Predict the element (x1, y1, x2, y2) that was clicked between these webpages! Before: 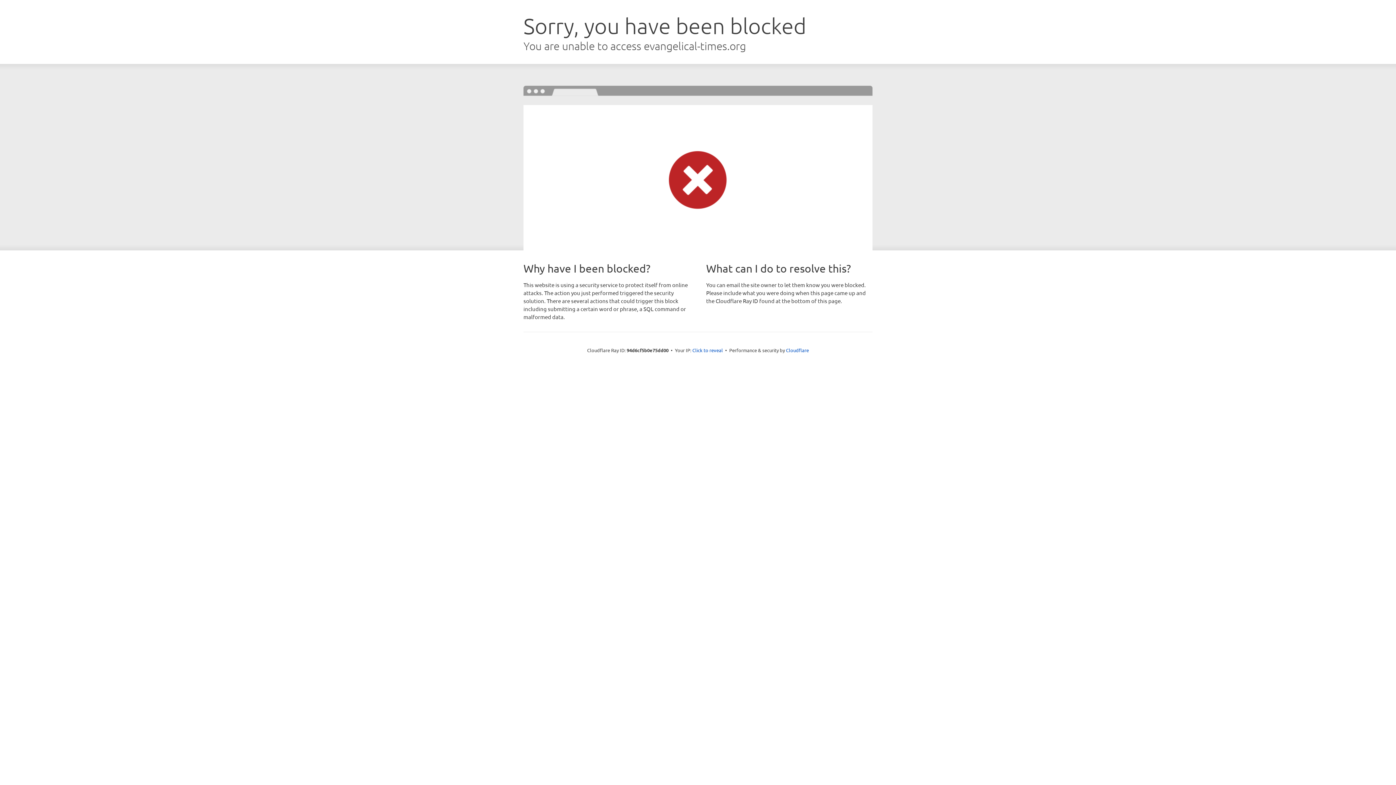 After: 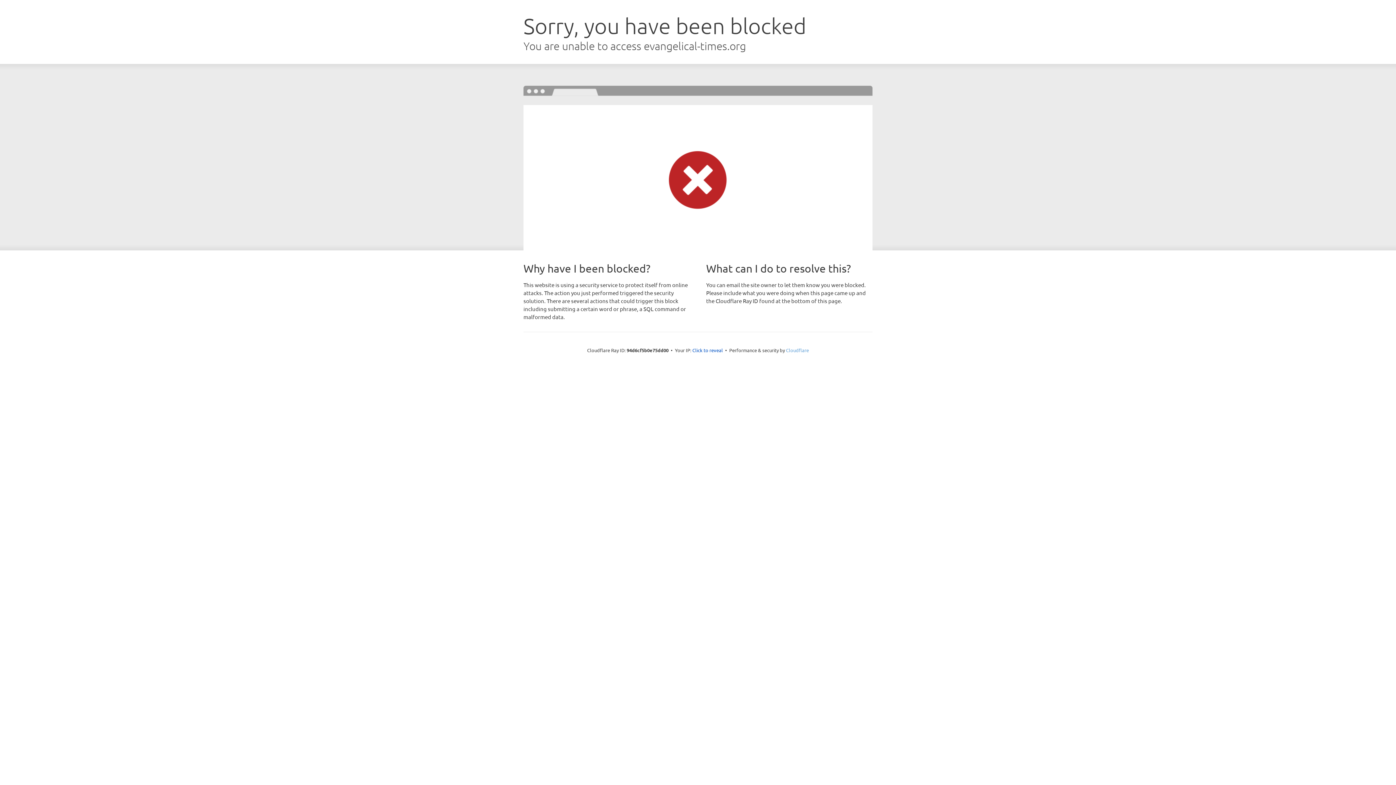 Action: bbox: (786, 347, 809, 353) label: Cloudflare